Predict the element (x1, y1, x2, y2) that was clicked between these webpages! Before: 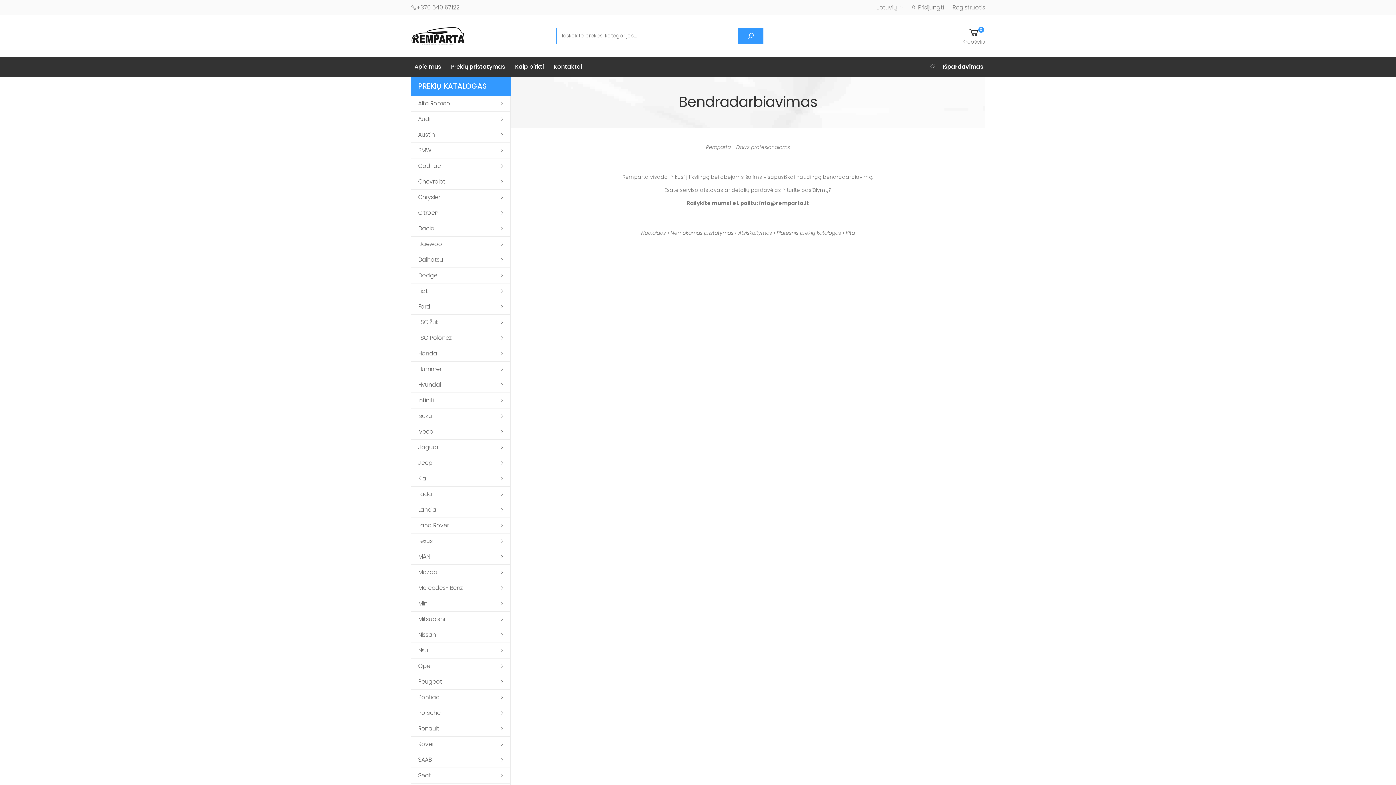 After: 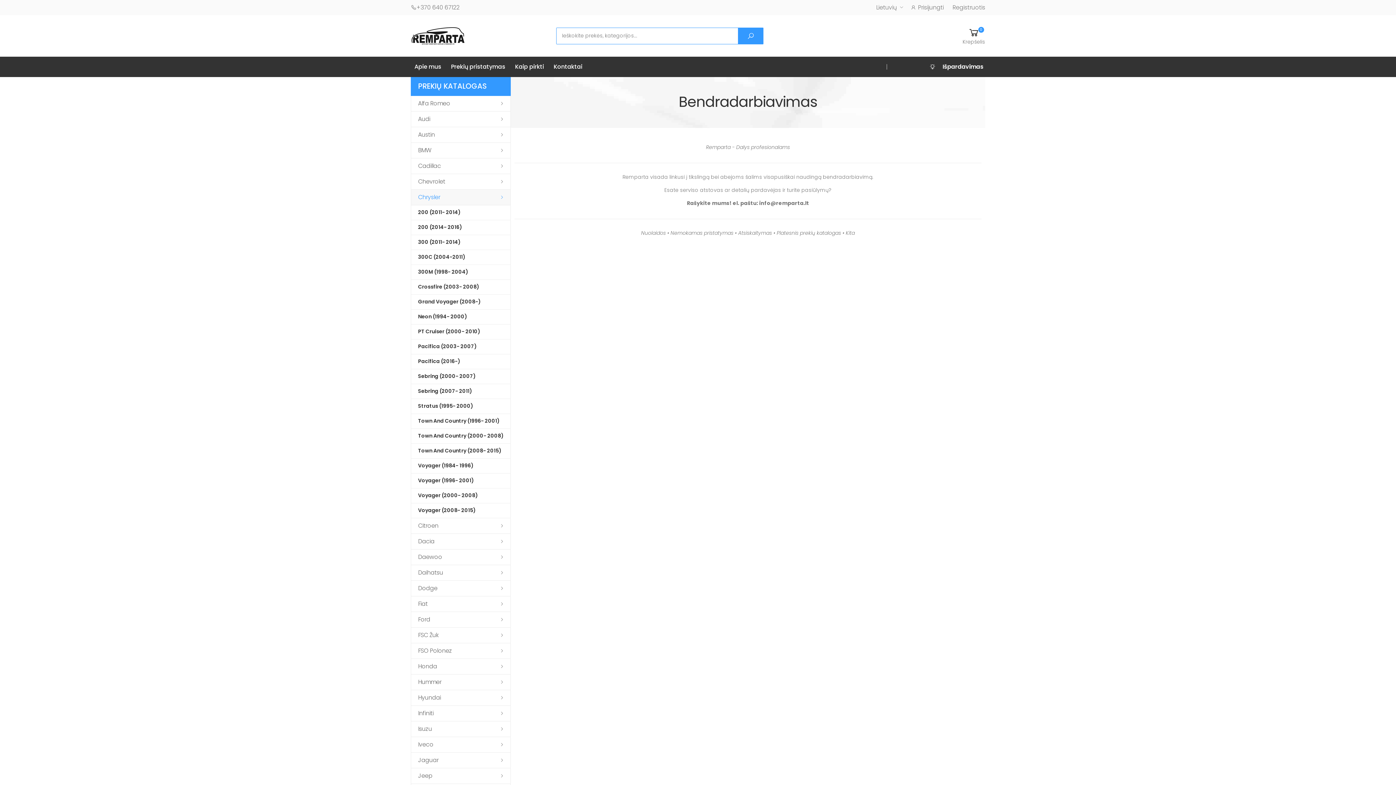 Action: label: Chrysler bbox: (410, 189, 510, 205)